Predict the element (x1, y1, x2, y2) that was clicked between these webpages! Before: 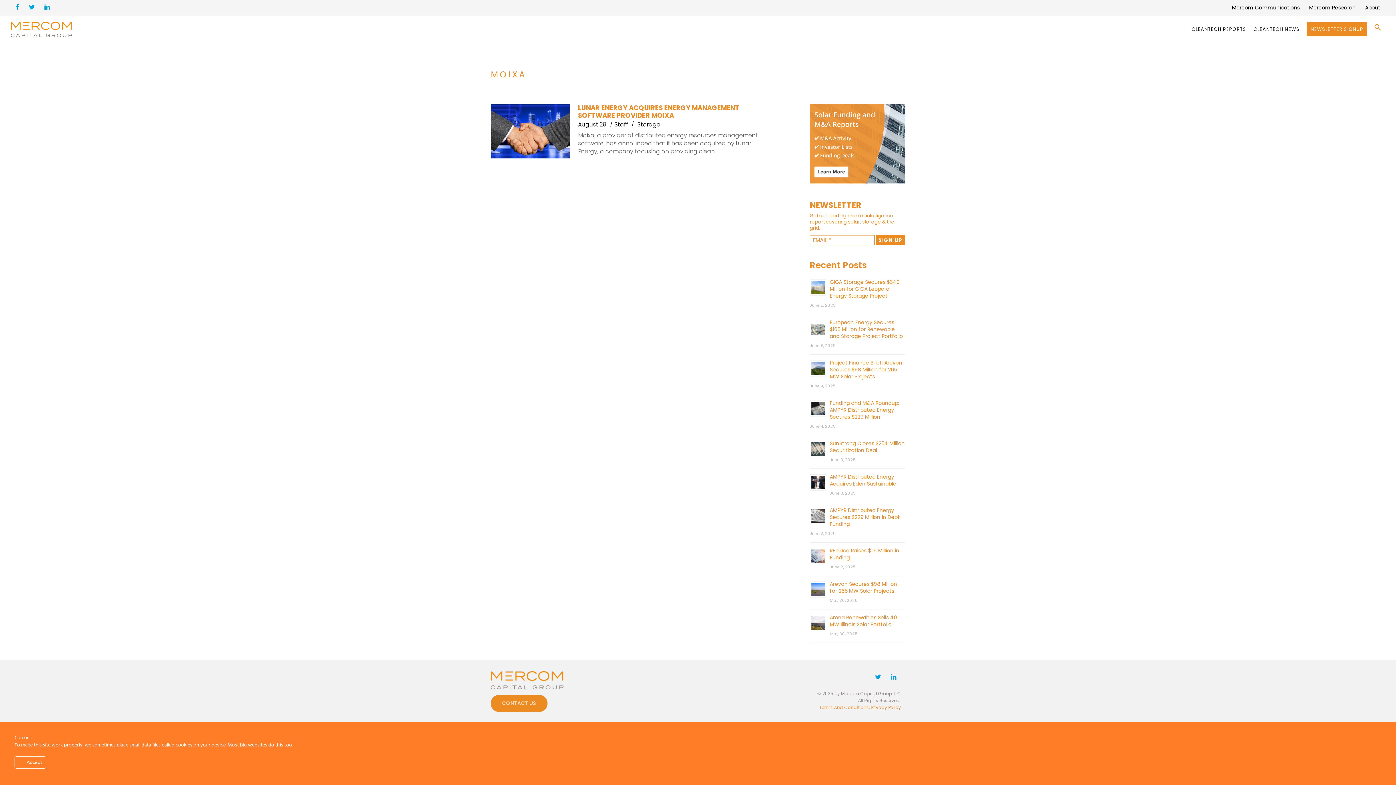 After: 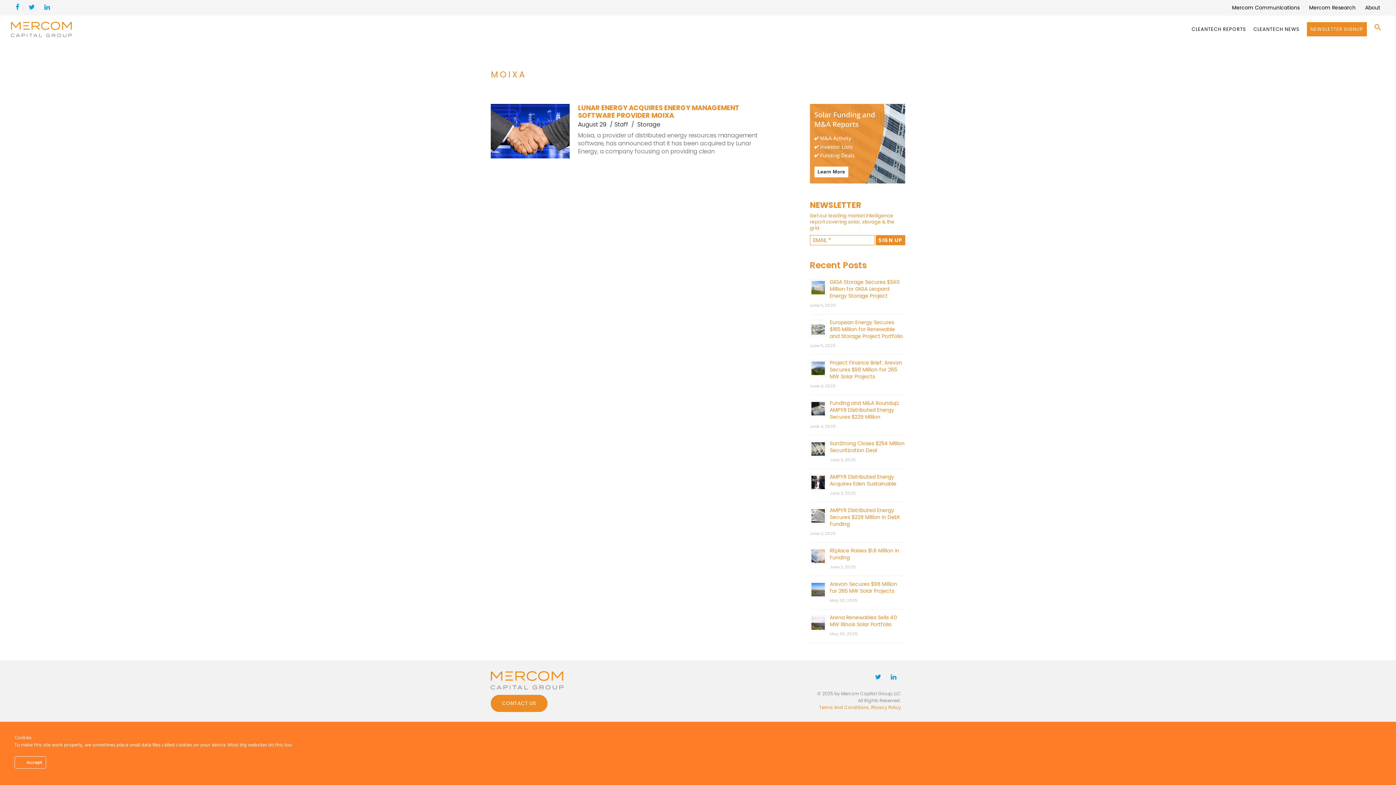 Action: bbox: (870, 666, 886, 687)